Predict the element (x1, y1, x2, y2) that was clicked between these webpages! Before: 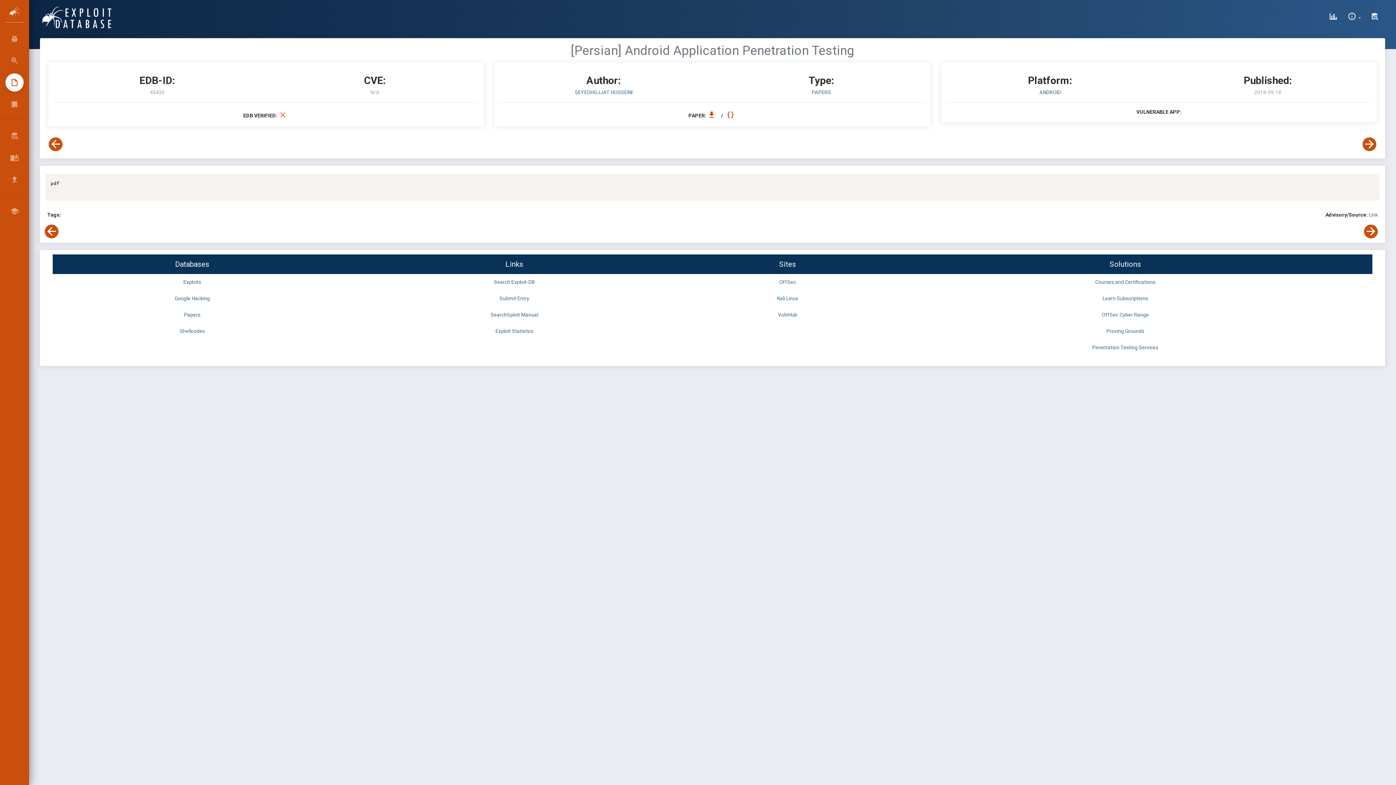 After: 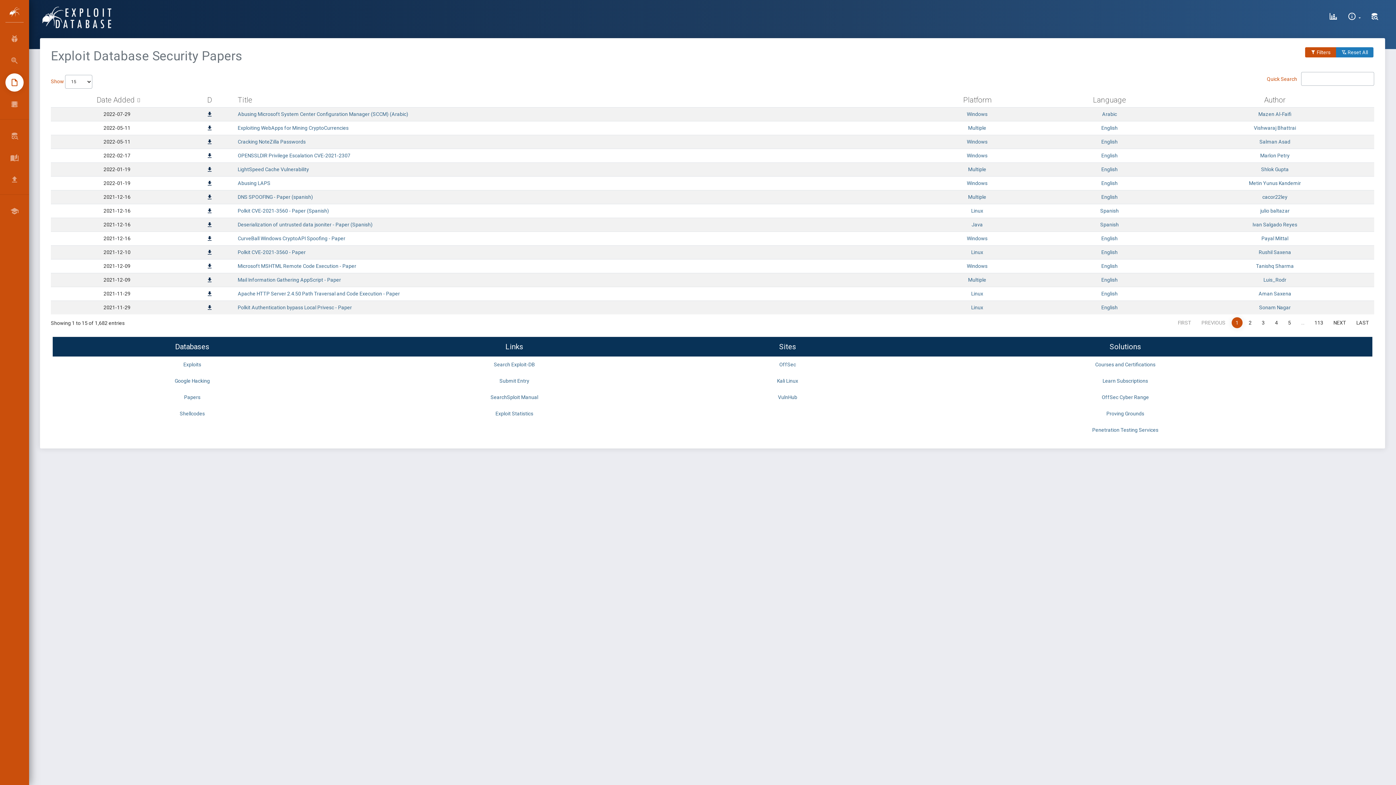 Action: bbox: (184, 312, 200, 317) label: Papers